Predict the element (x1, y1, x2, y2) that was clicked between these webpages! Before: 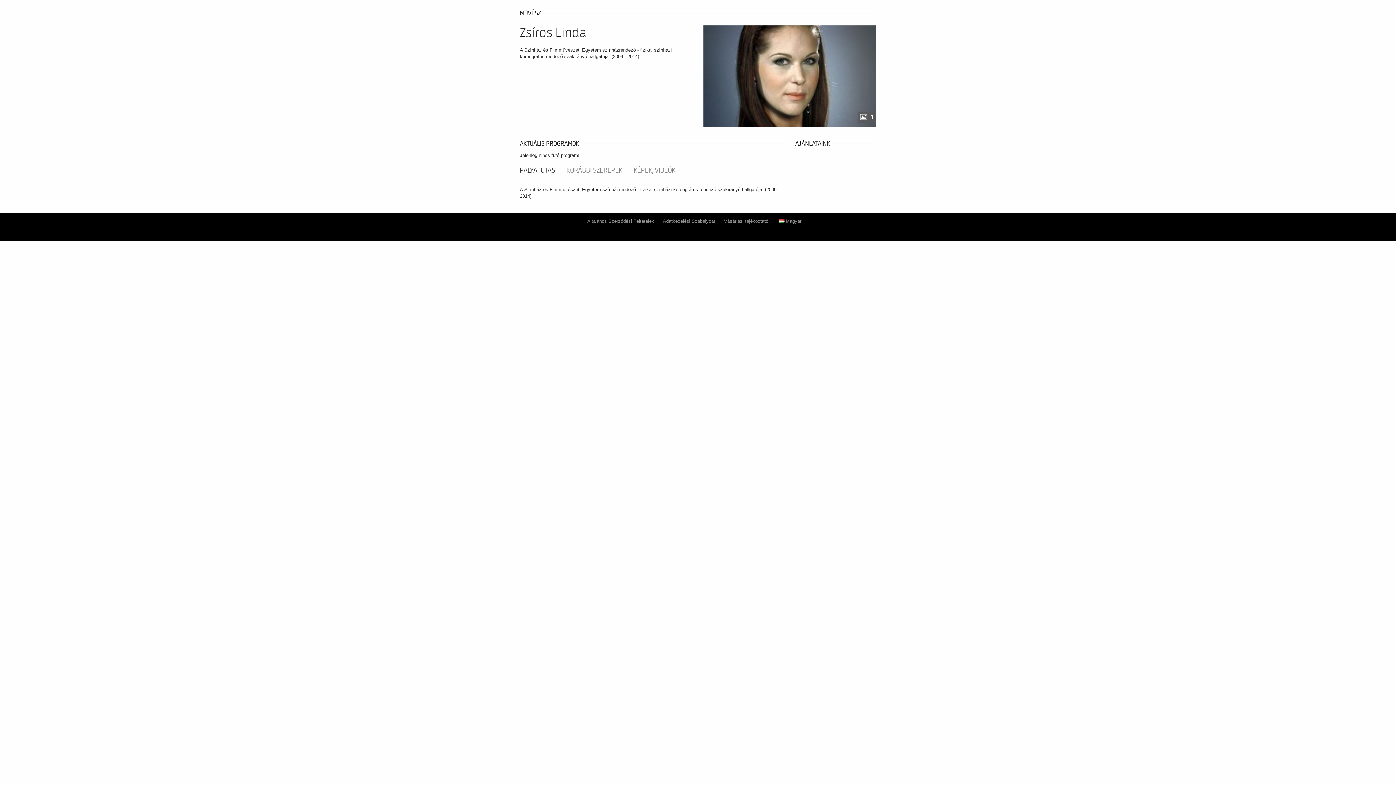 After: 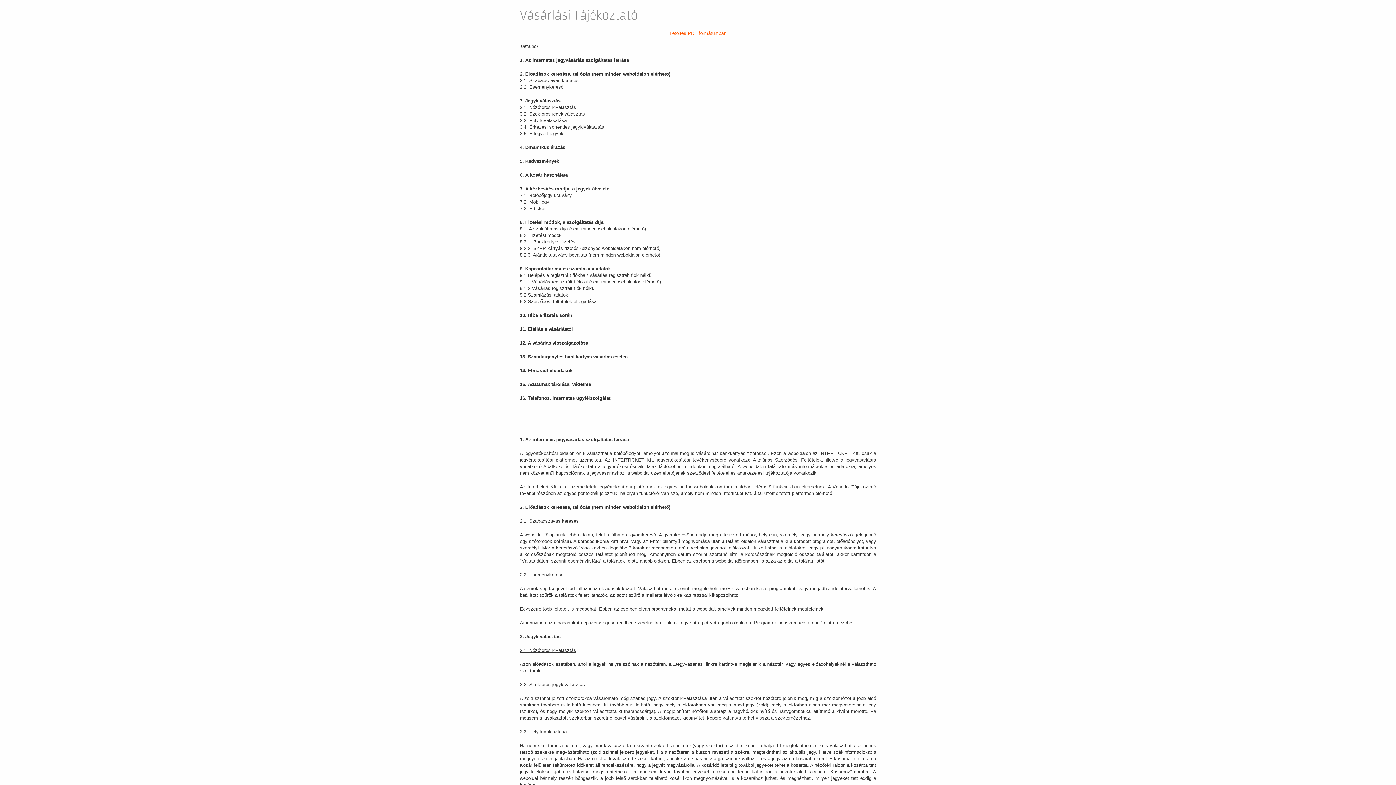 Action: label: Vásárlási tájékoztató bbox: (724, 218, 768, 224)